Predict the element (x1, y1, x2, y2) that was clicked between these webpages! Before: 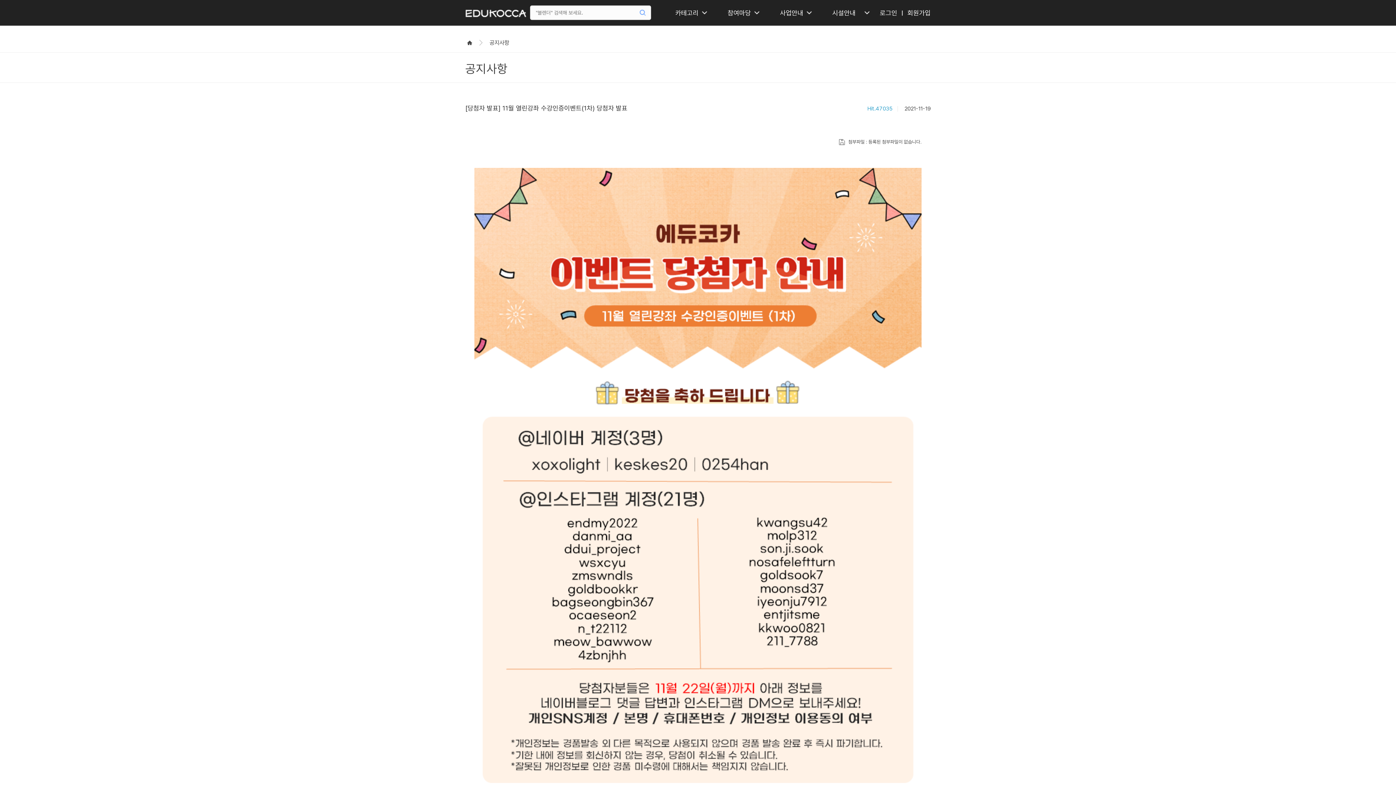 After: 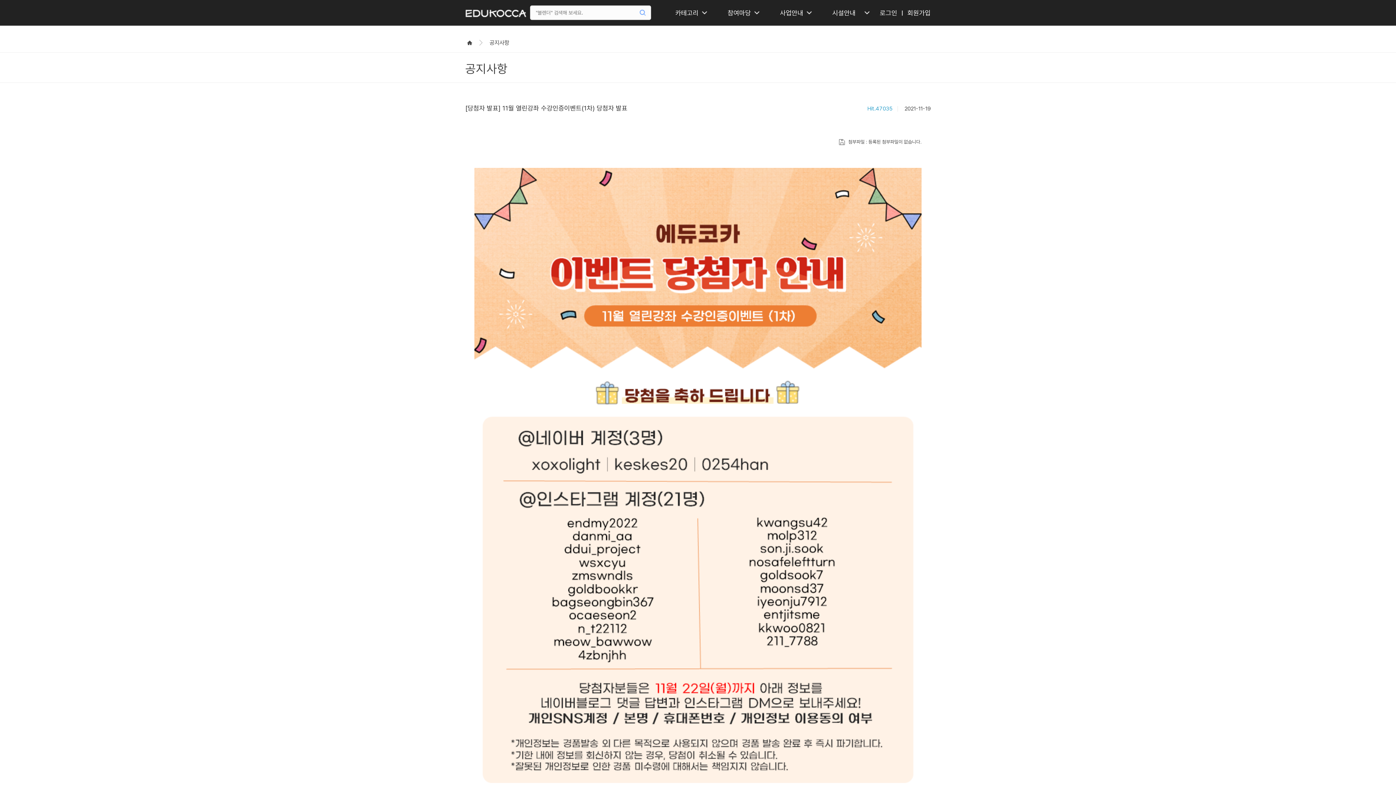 Action: bbox: (479, 38, 509, 46) label: 공지사항